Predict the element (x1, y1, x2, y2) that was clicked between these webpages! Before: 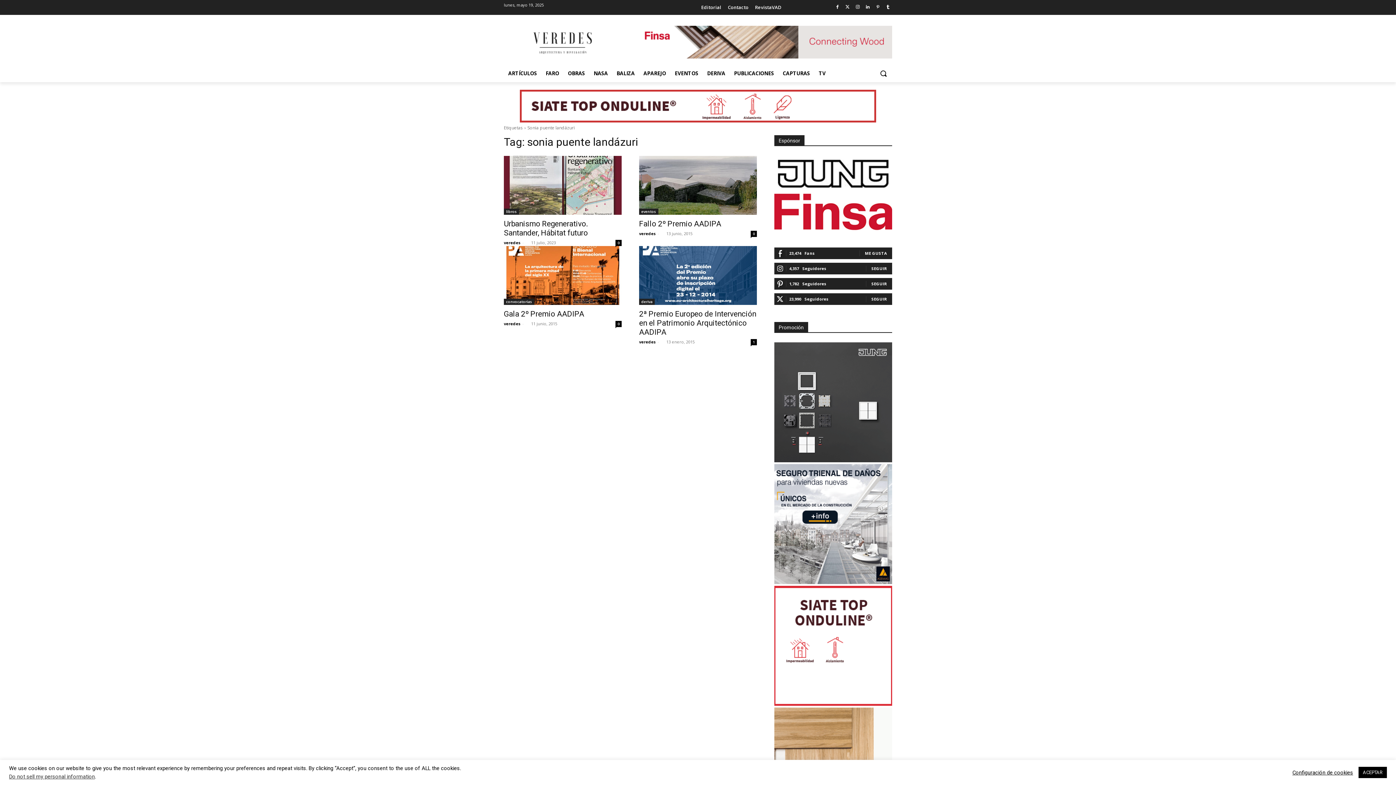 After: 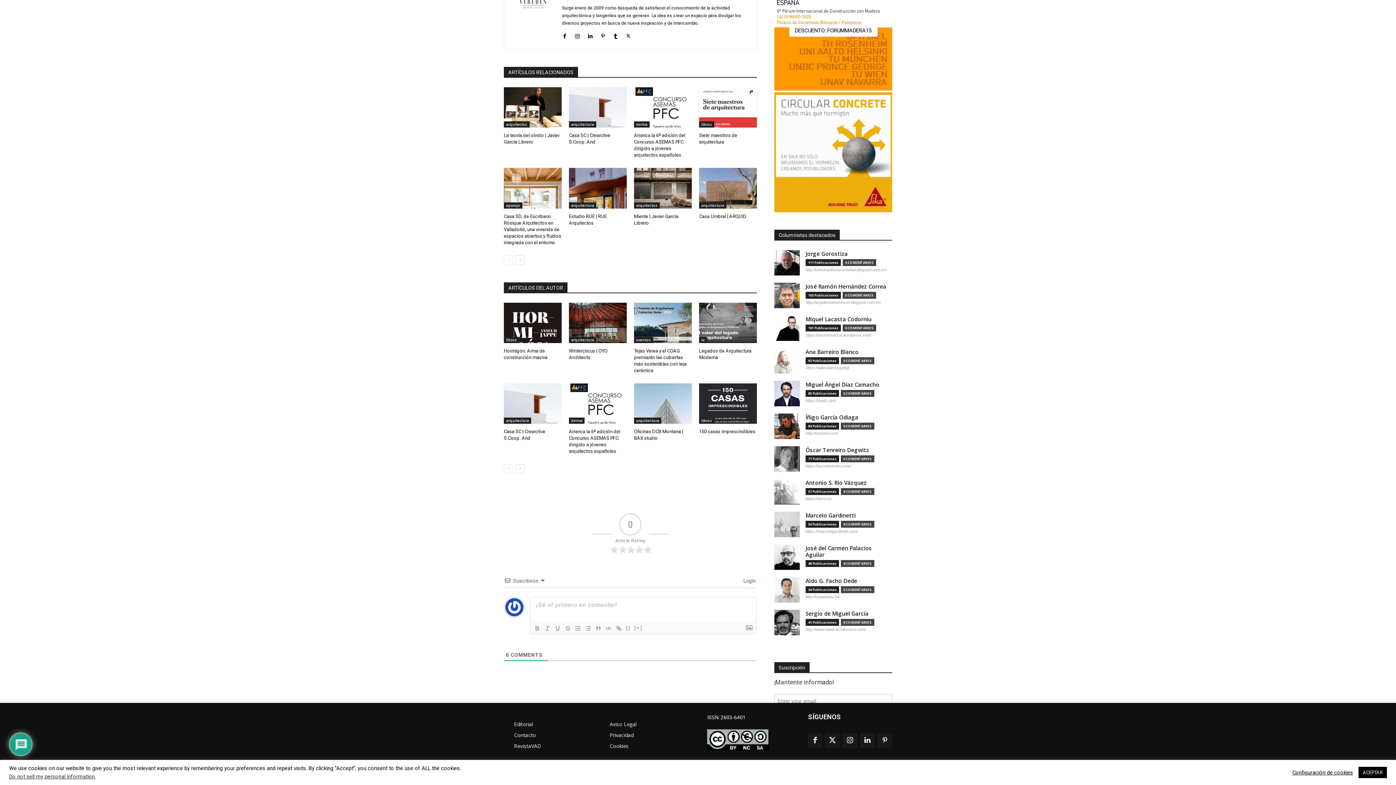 Action: label: 0 bbox: (750, 230, 757, 237)